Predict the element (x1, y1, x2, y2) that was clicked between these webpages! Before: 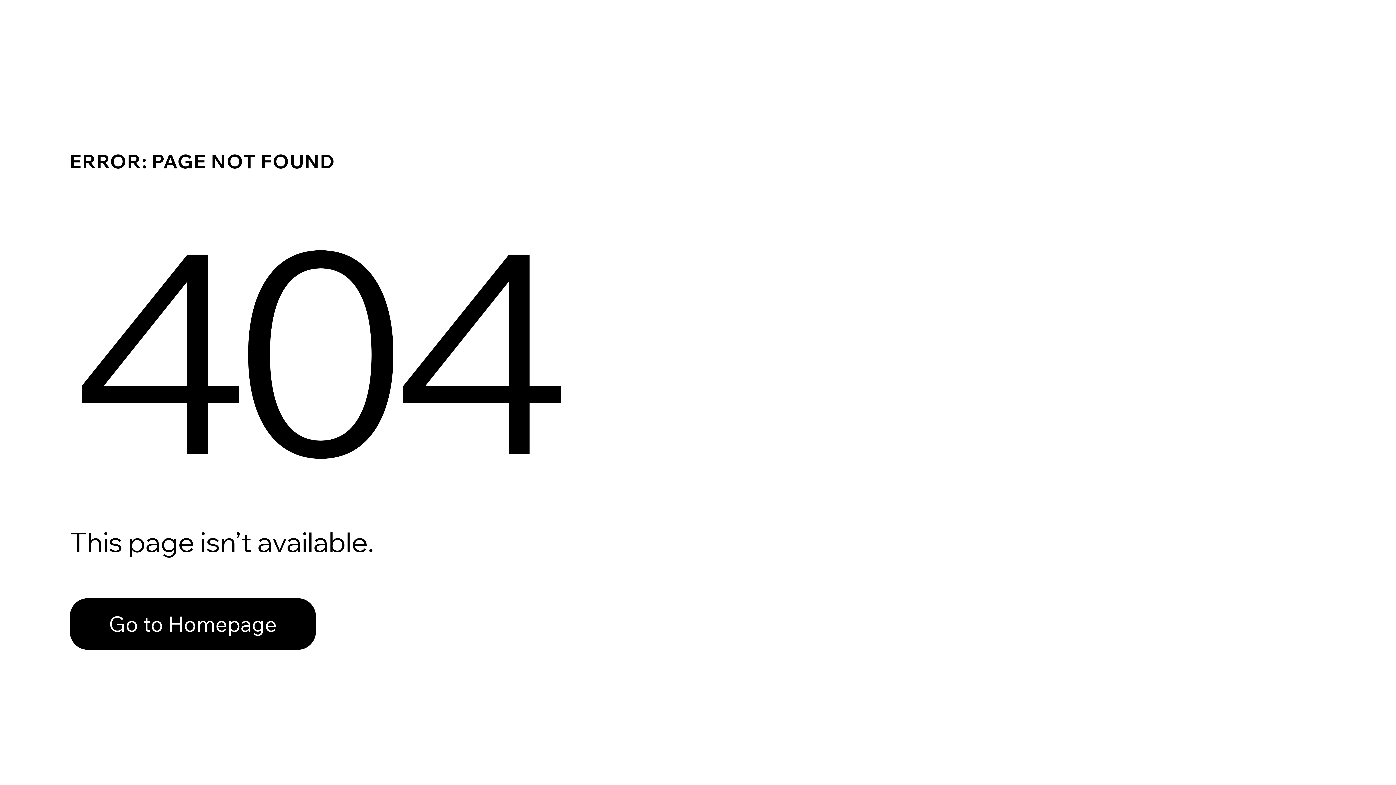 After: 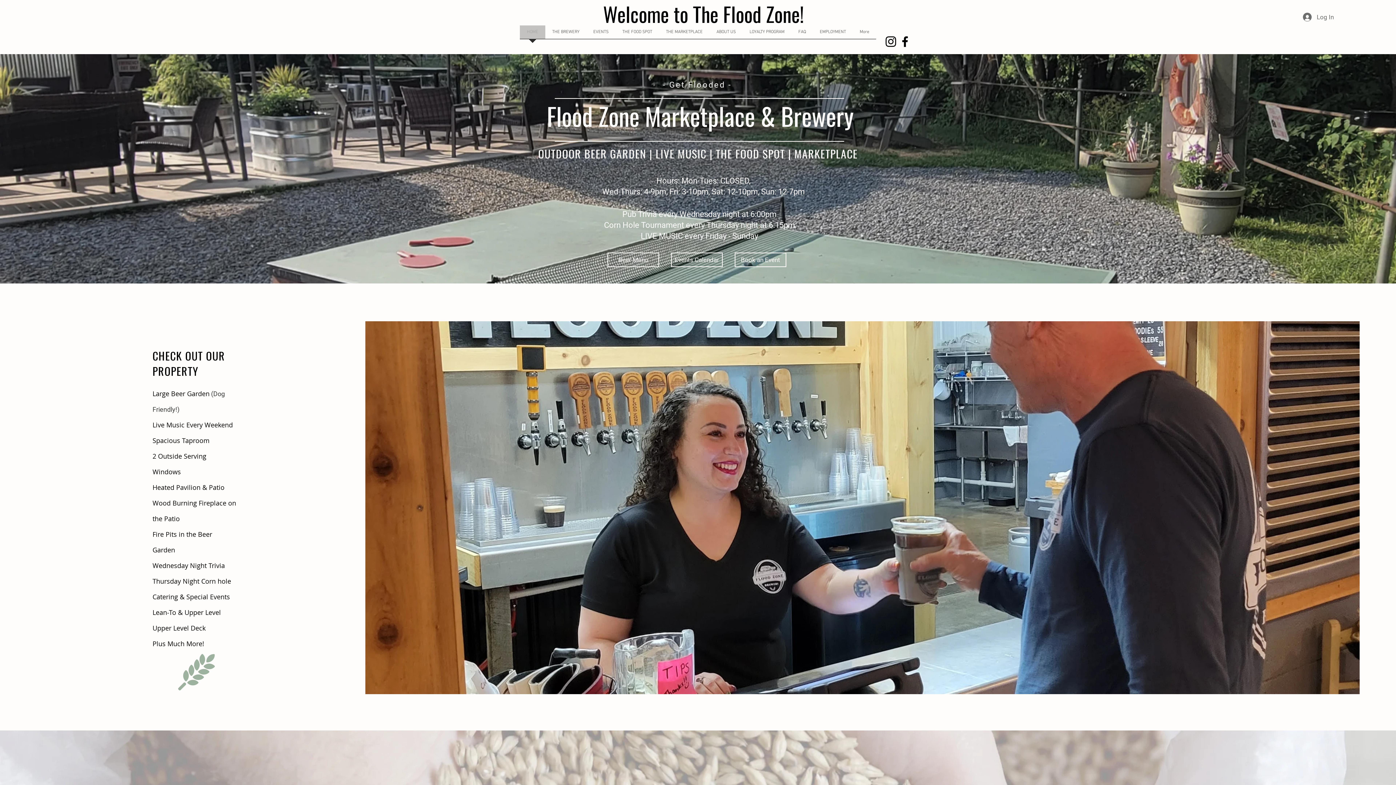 Action: label: Go to Homepage bbox: (69, 598, 316, 650)